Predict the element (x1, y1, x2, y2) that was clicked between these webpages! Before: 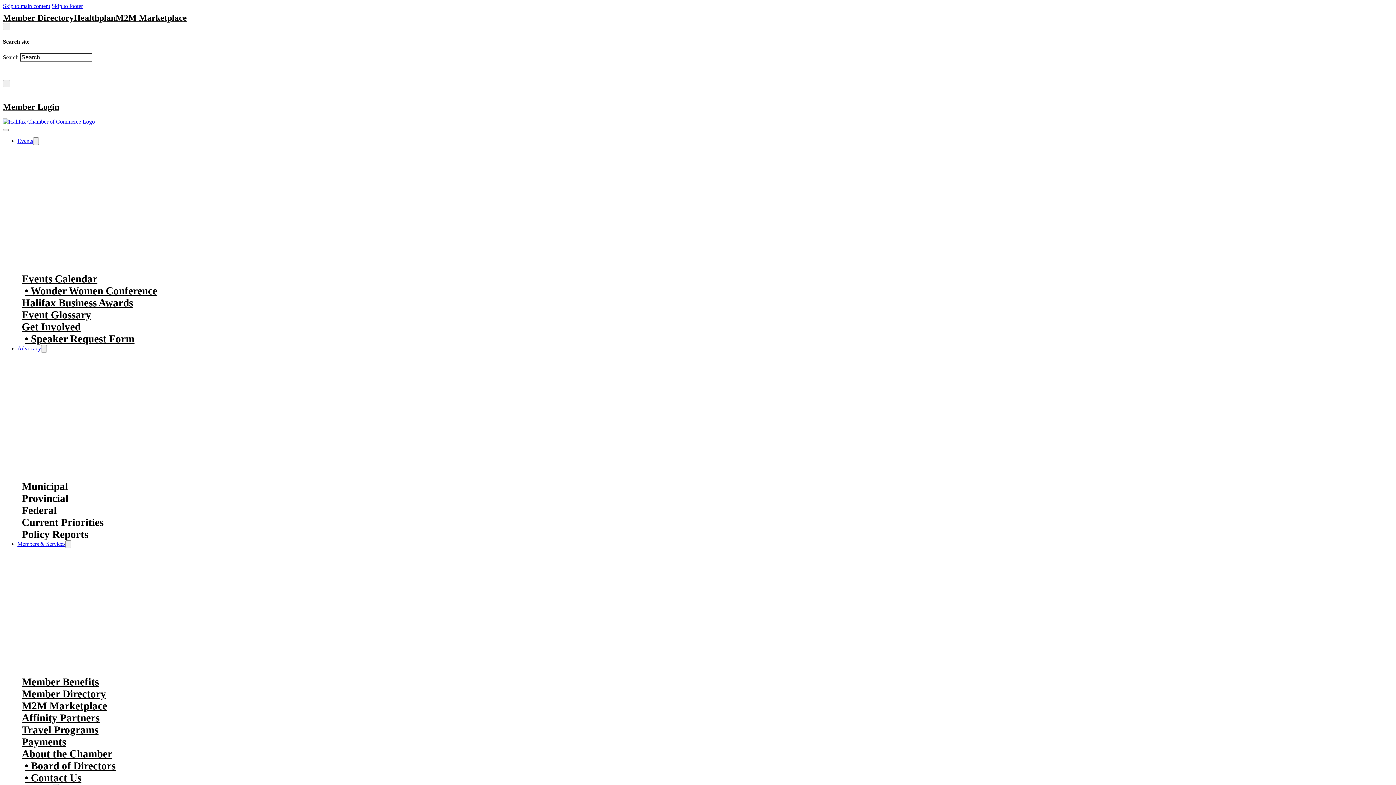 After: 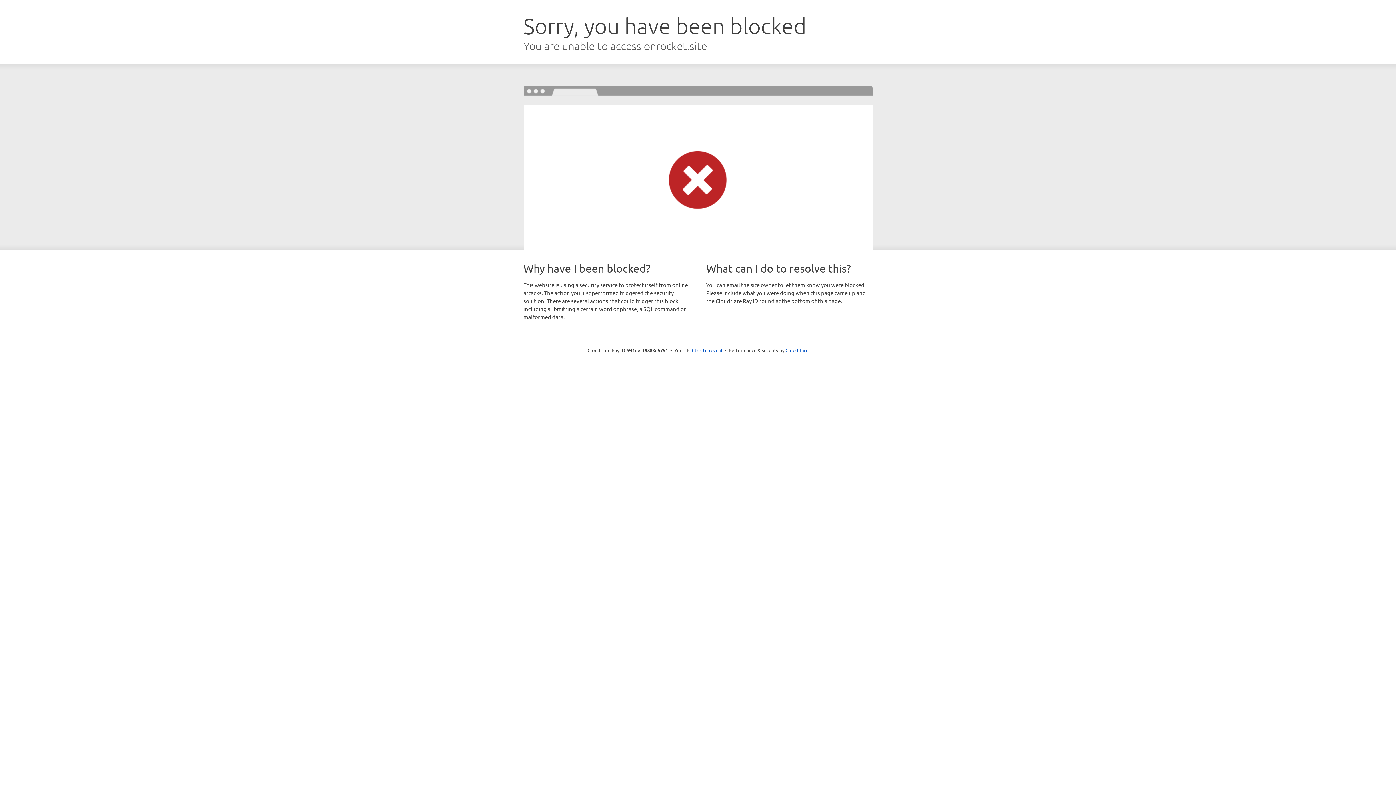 Action: bbox: (21, 528, 88, 540) label: Policy Reports